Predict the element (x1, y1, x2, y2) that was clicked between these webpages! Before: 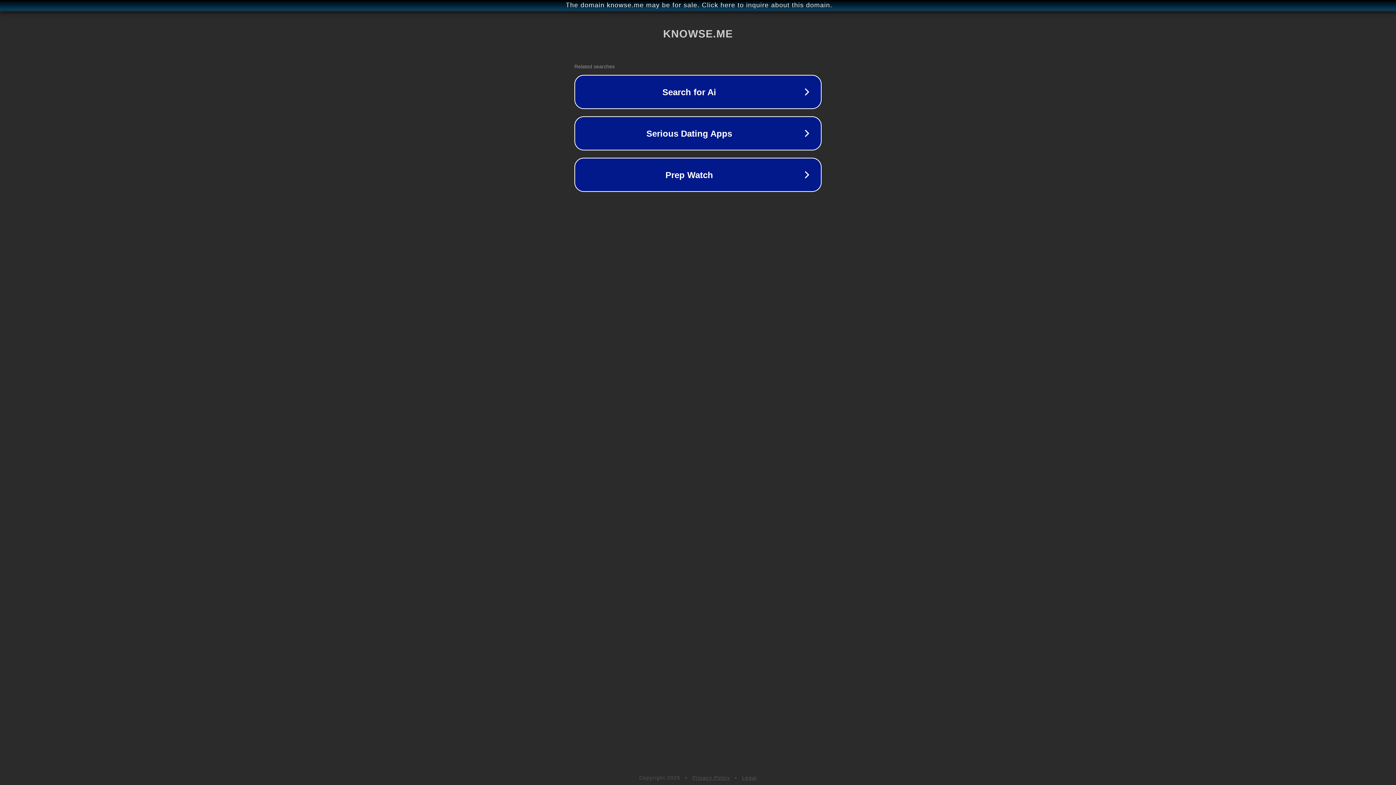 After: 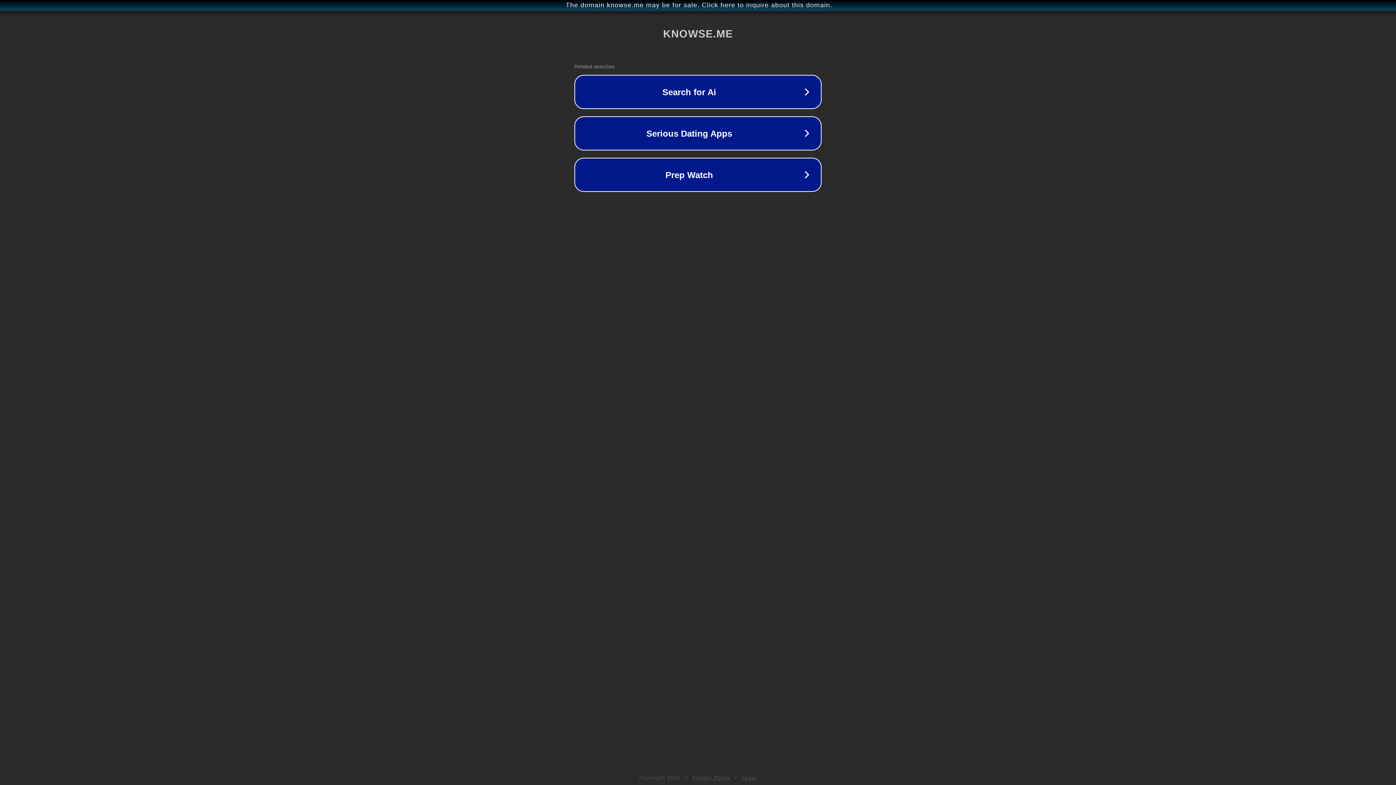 Action: label: Legal bbox: (742, 775, 757, 781)